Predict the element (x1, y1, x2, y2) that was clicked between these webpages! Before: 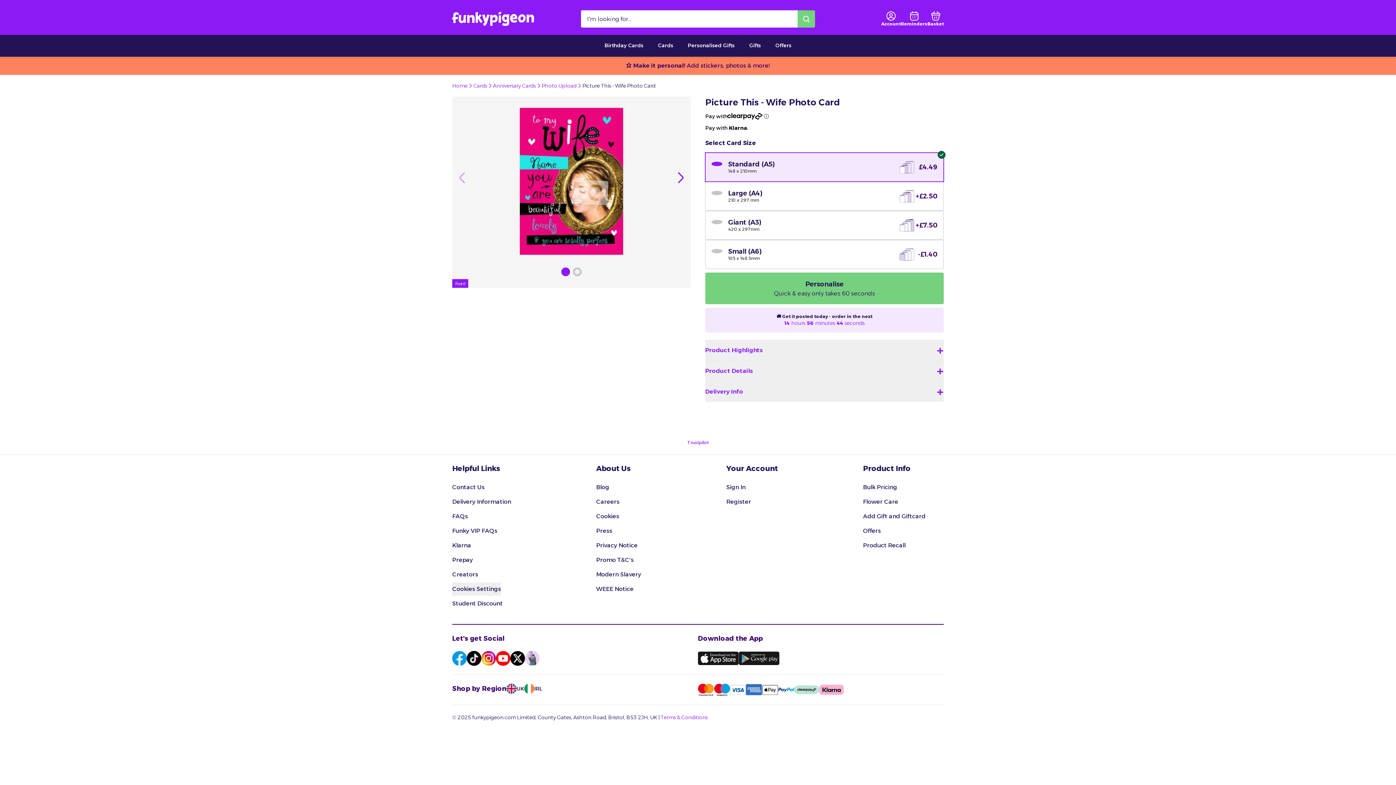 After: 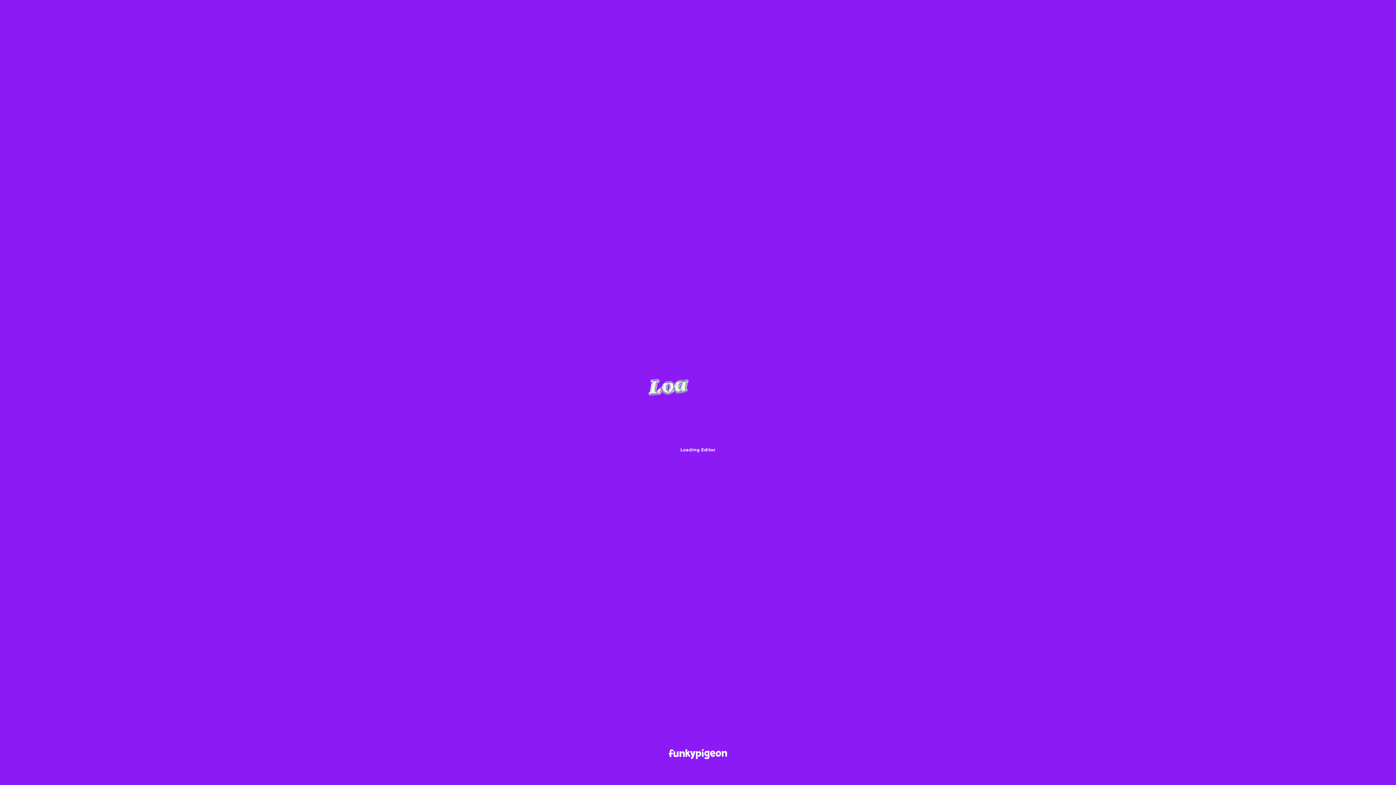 Action: bbox: (705, 272, 944, 304) label: Personalise
Quick & easy only takes 60 seconds